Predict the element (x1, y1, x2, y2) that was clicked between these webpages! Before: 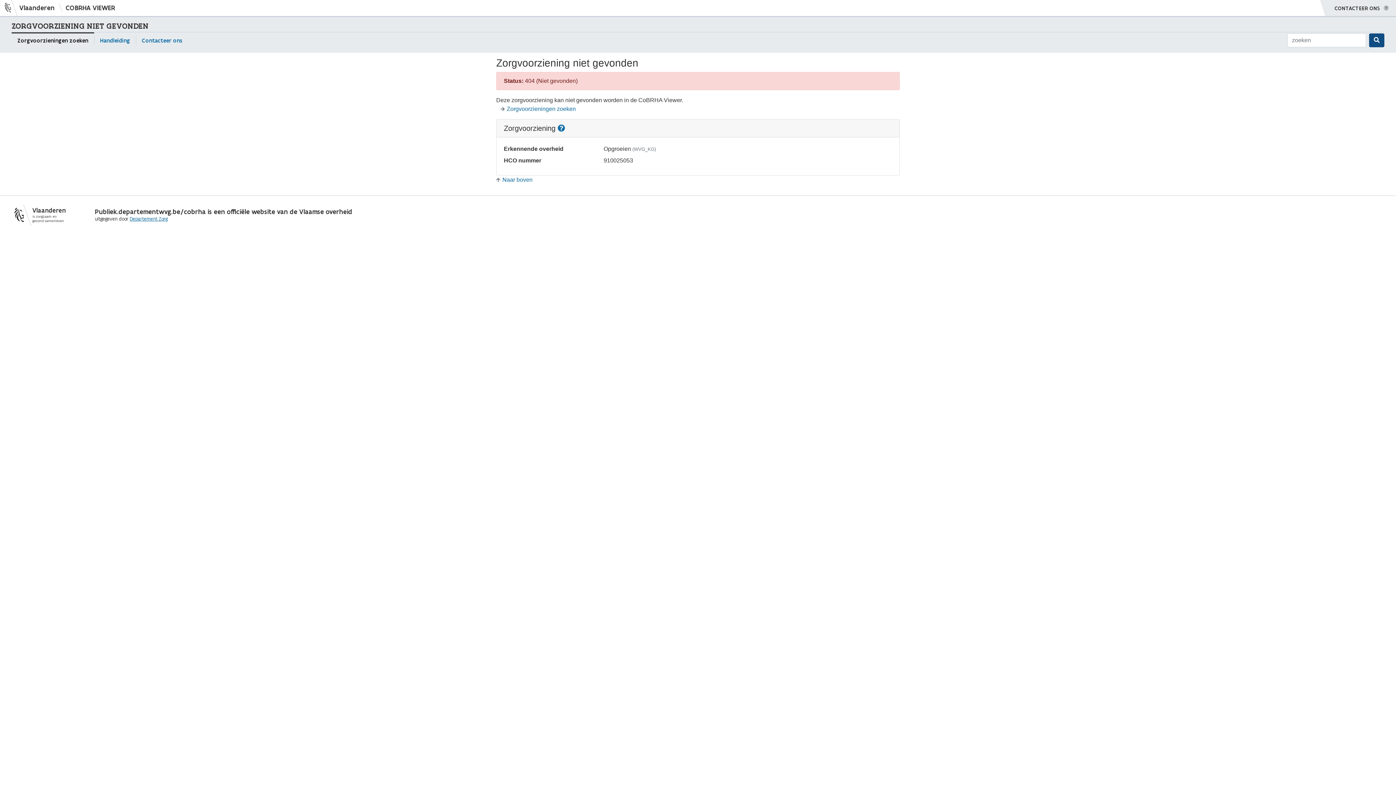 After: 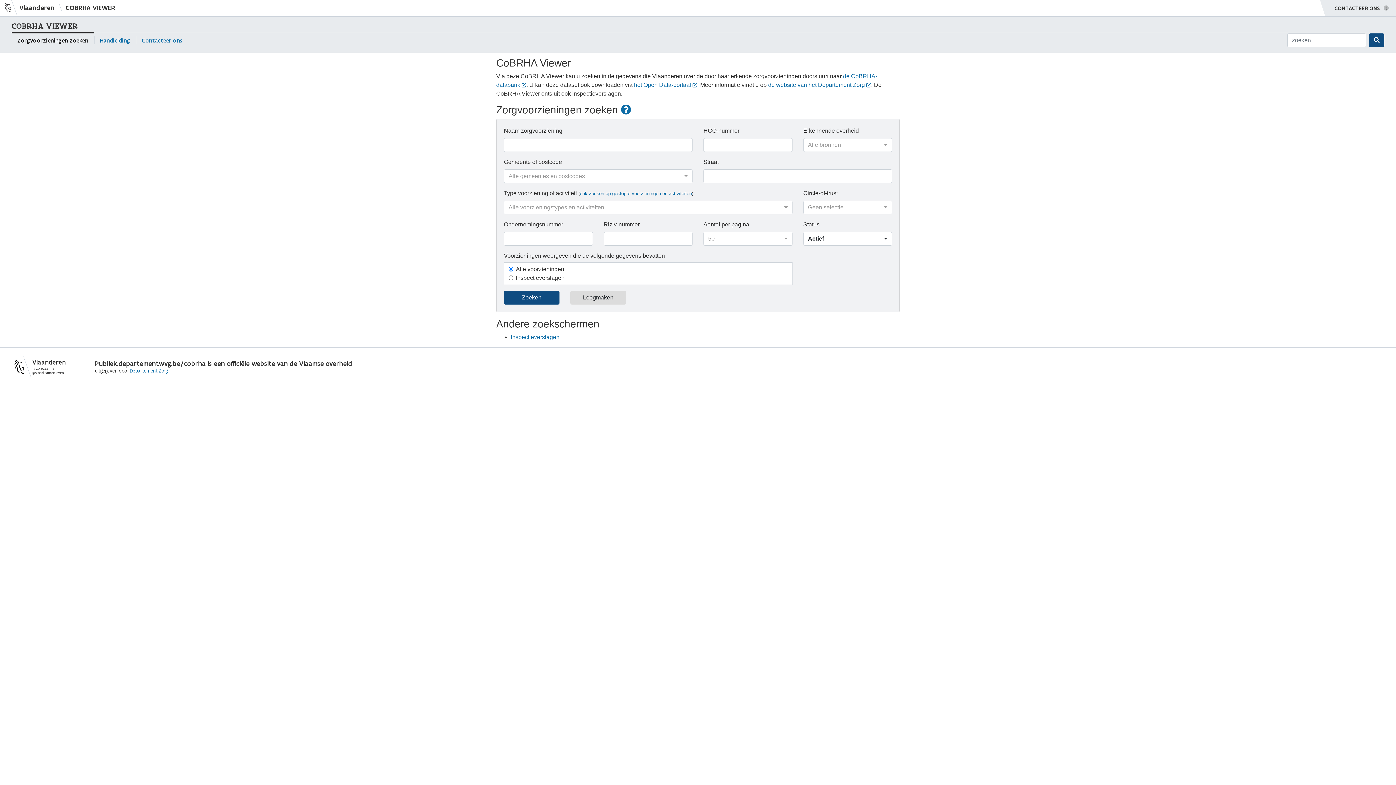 Action: bbox: (58, 0, 115, 16) label: COBRHA VIEWER